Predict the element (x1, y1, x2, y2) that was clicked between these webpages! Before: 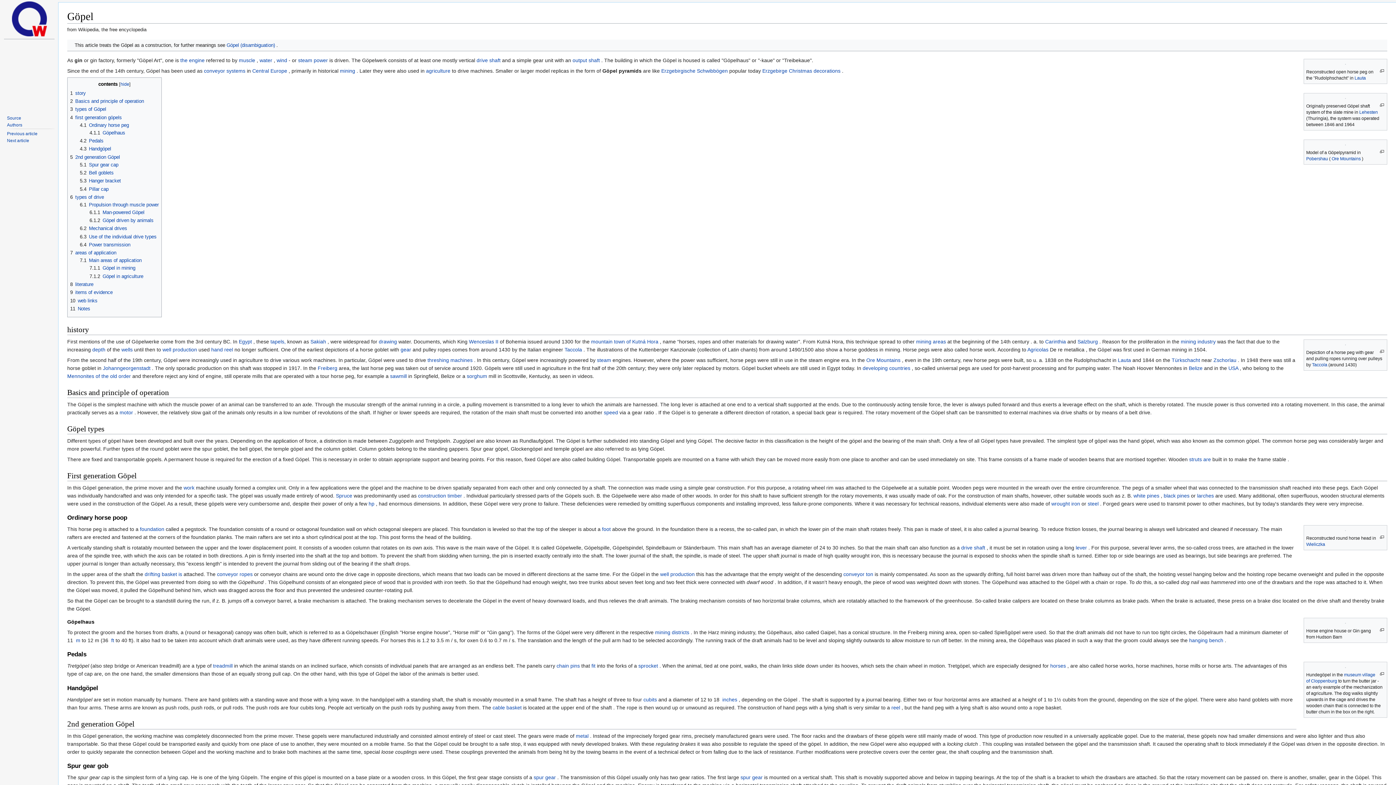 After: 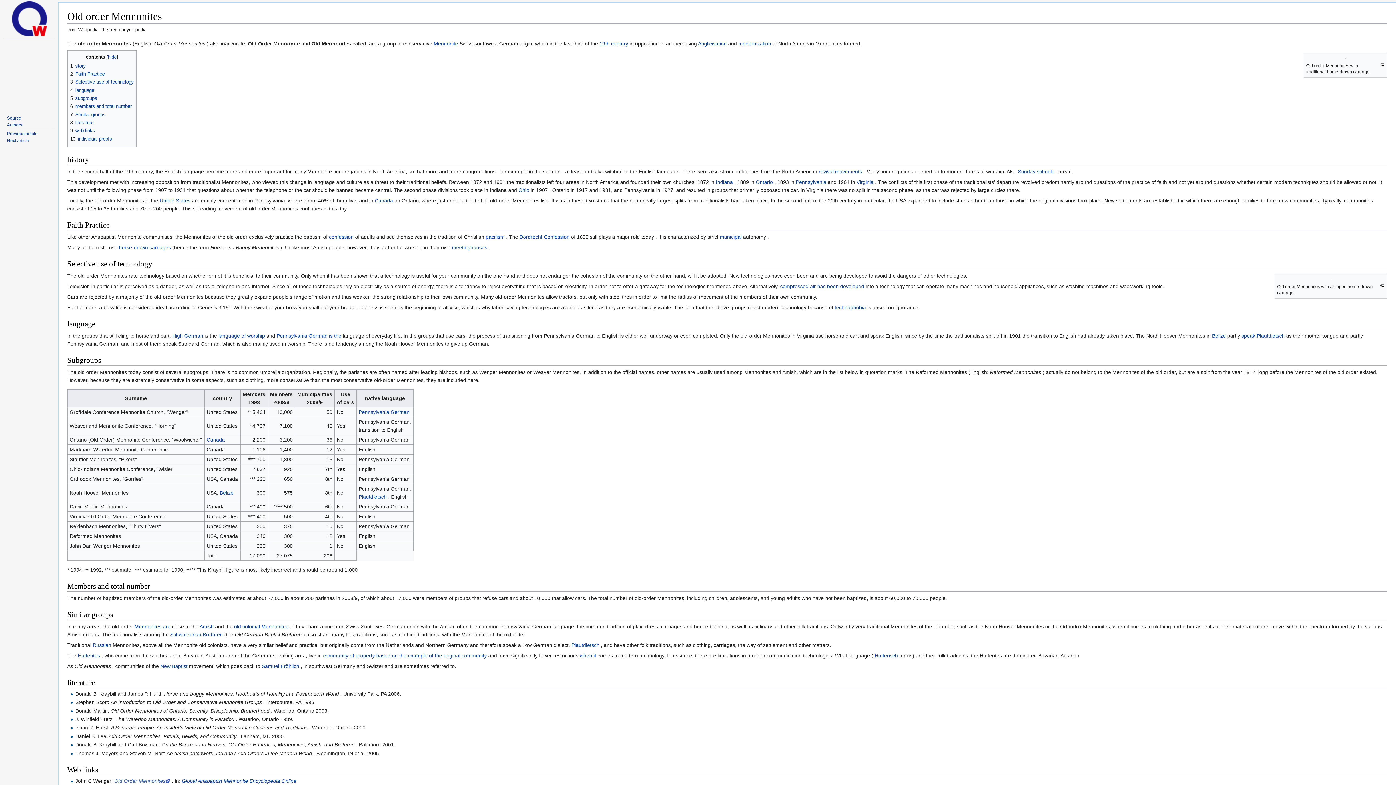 Action: bbox: (67, 373, 130, 379) label: Mennonites of the old order